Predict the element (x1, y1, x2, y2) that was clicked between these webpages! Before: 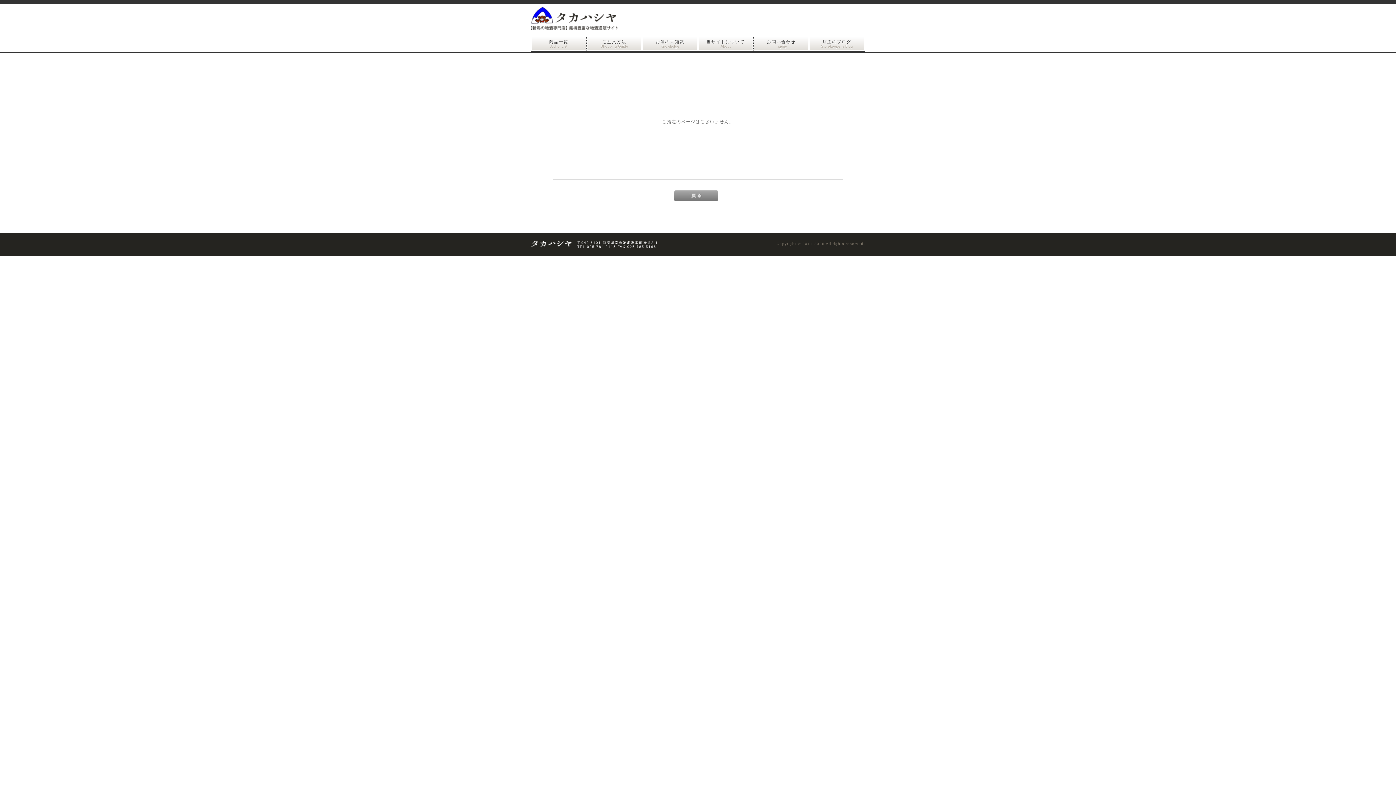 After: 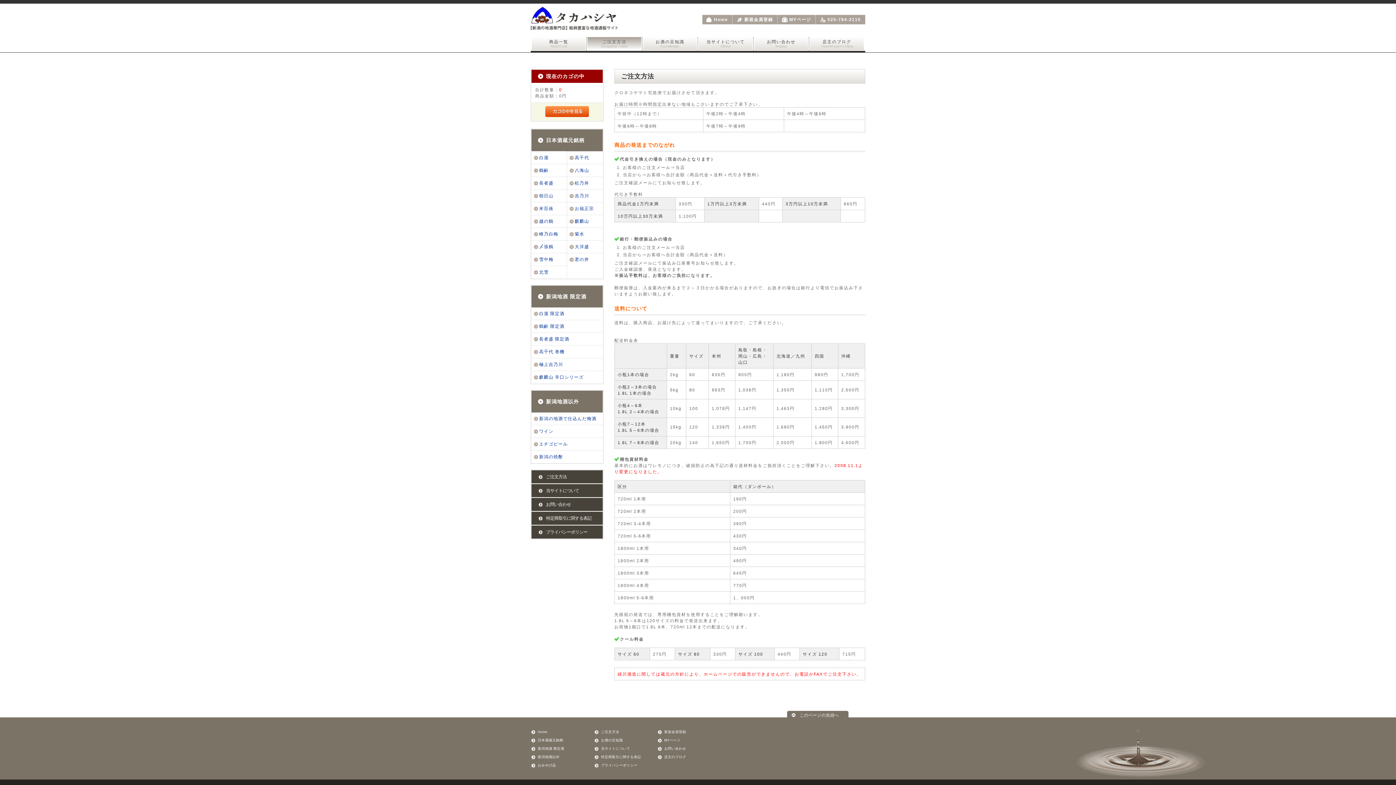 Action: label: ご注文方法
Shopping Guide bbox: (587, 37, 641, 50)